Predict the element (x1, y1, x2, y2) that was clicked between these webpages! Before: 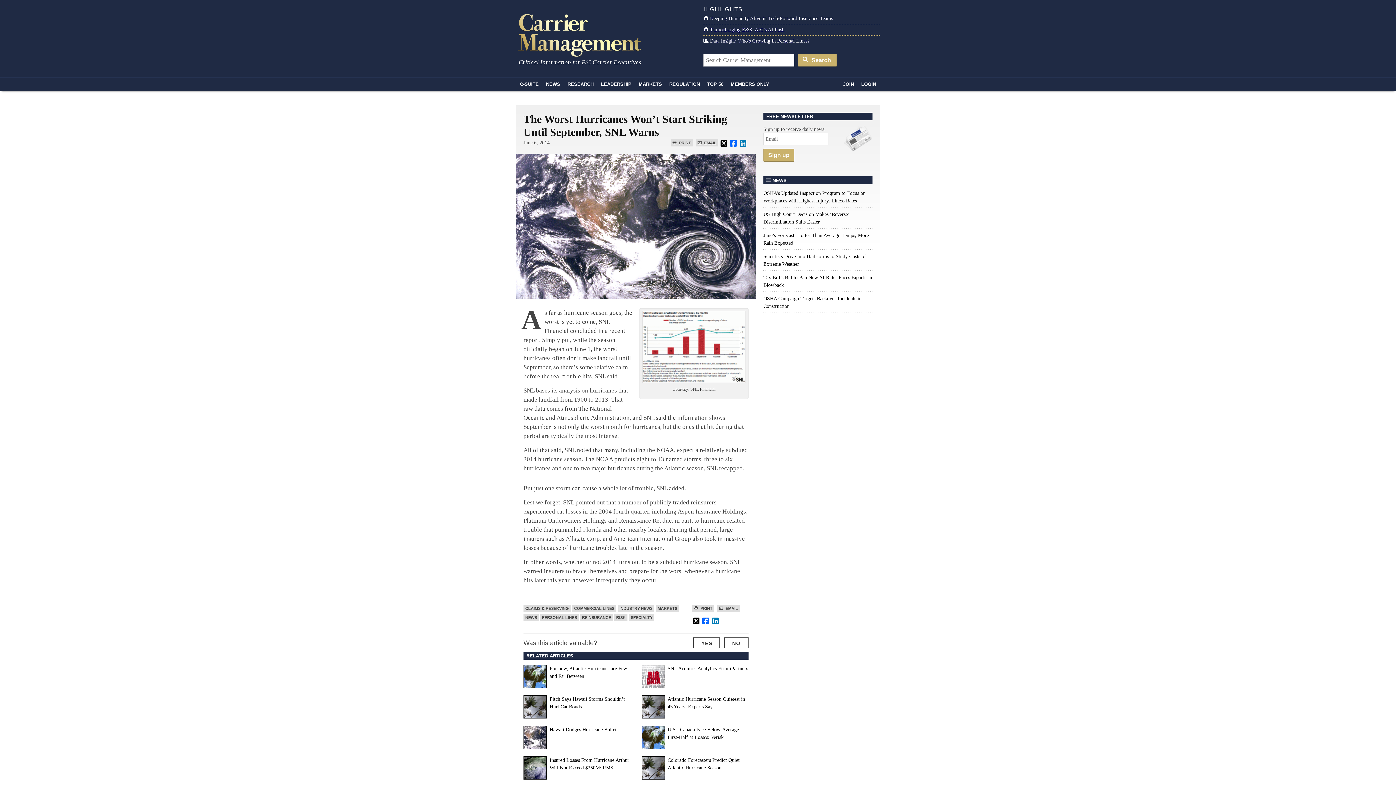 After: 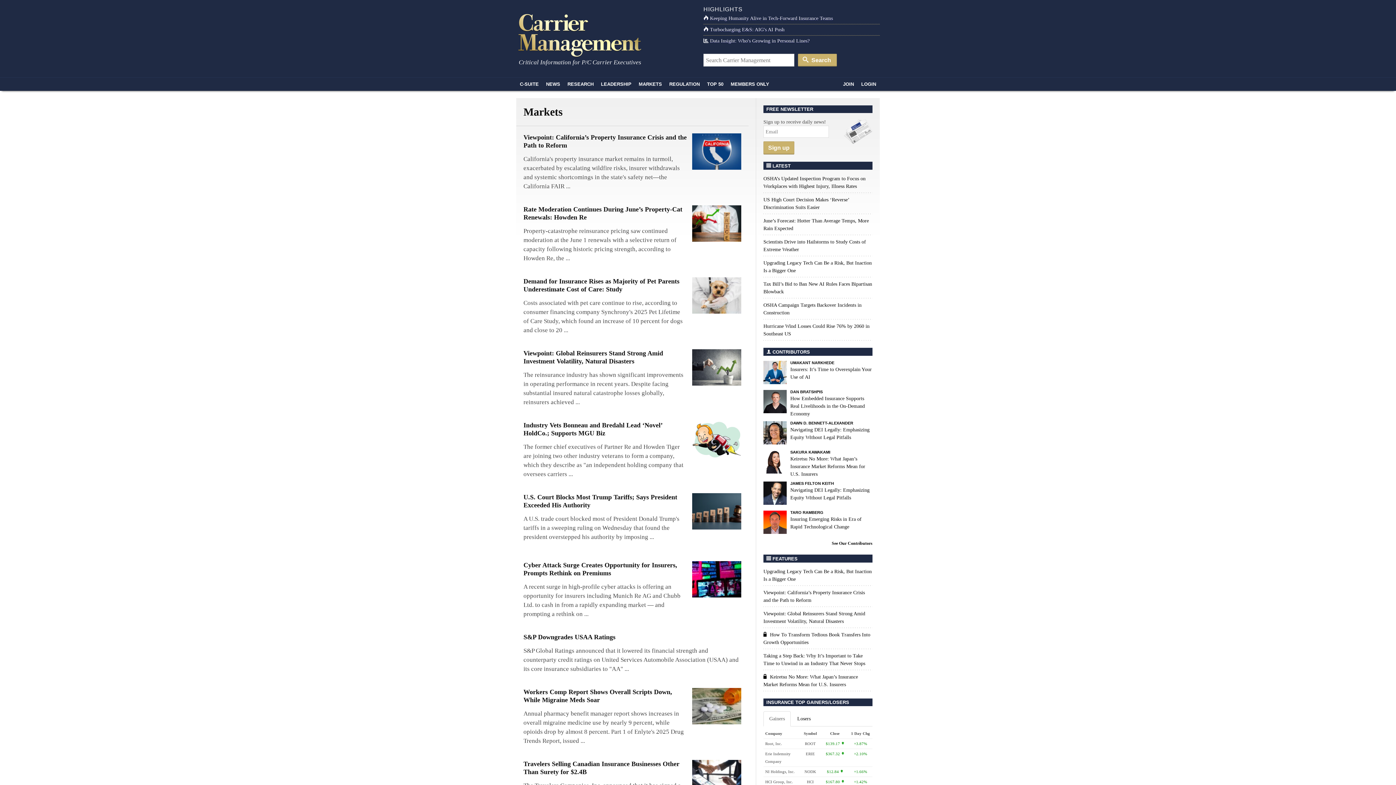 Action: label: MARKETS bbox: (656, 605, 679, 612)